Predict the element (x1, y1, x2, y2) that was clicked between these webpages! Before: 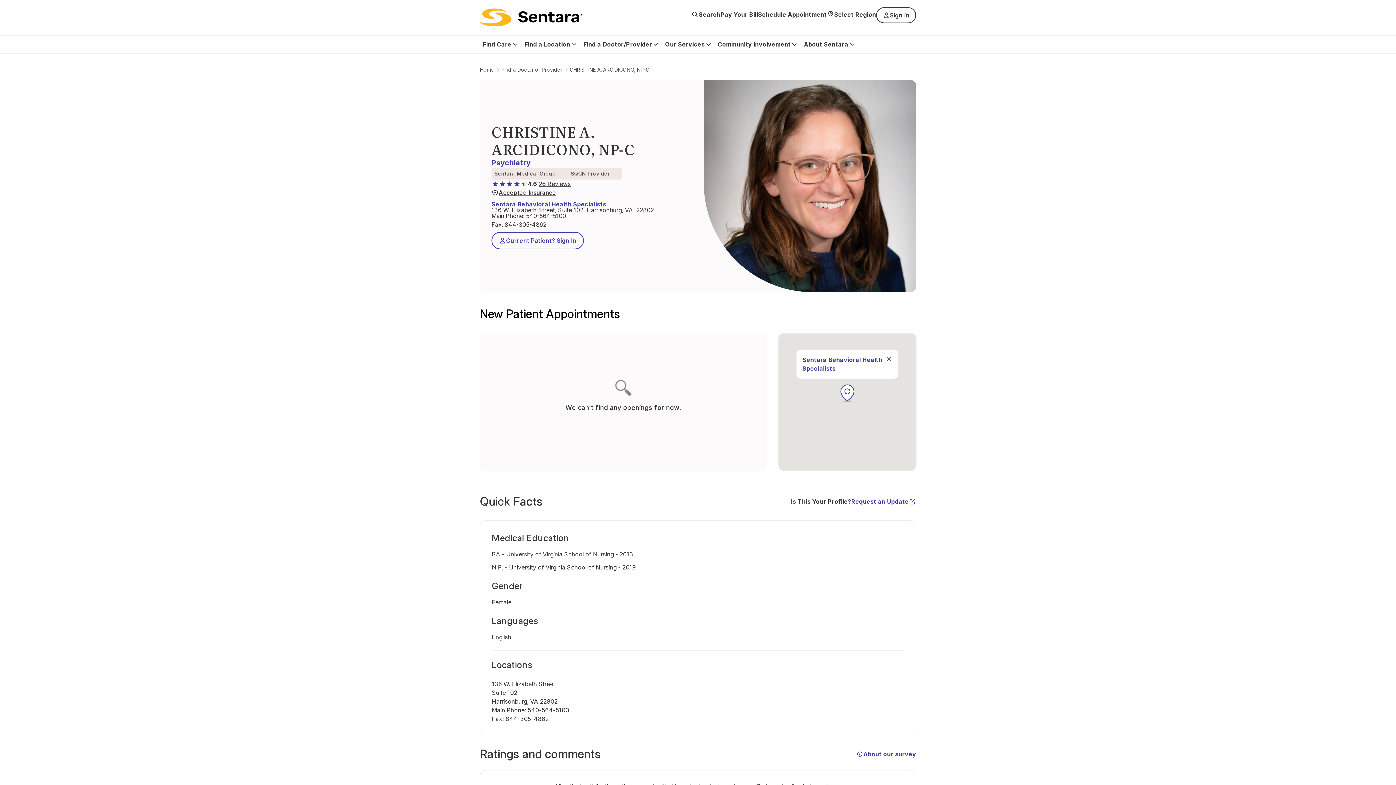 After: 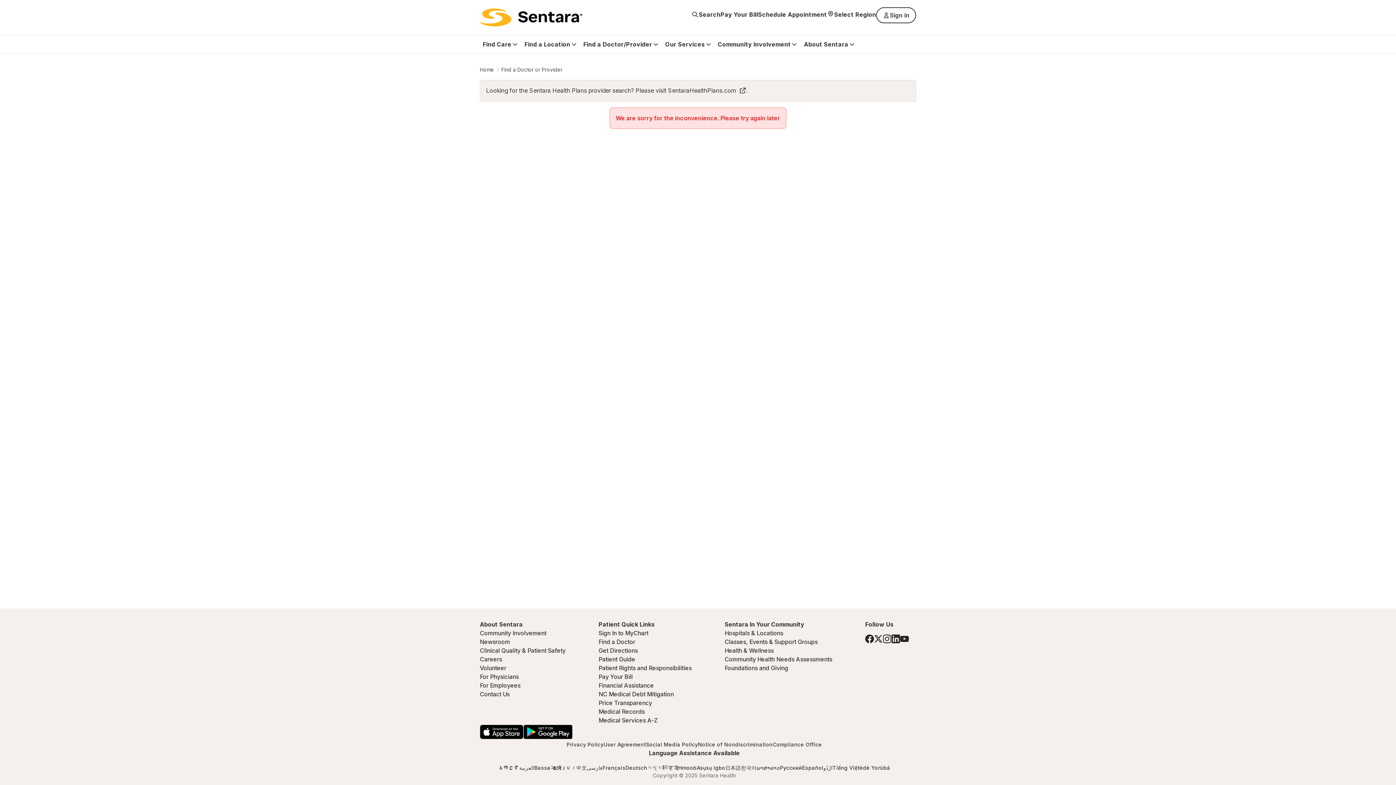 Action: bbox: (491, 158, 530, 167) label: Psychiatry